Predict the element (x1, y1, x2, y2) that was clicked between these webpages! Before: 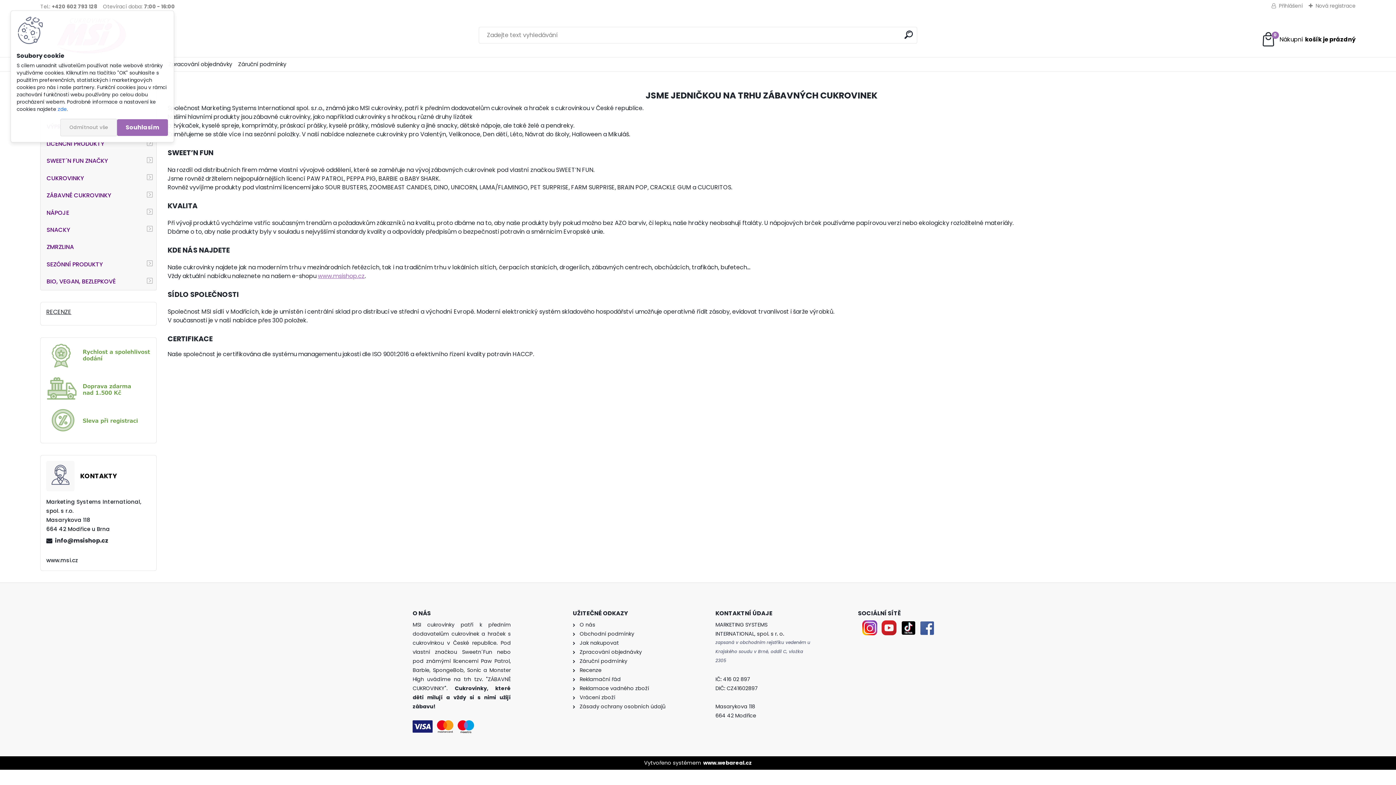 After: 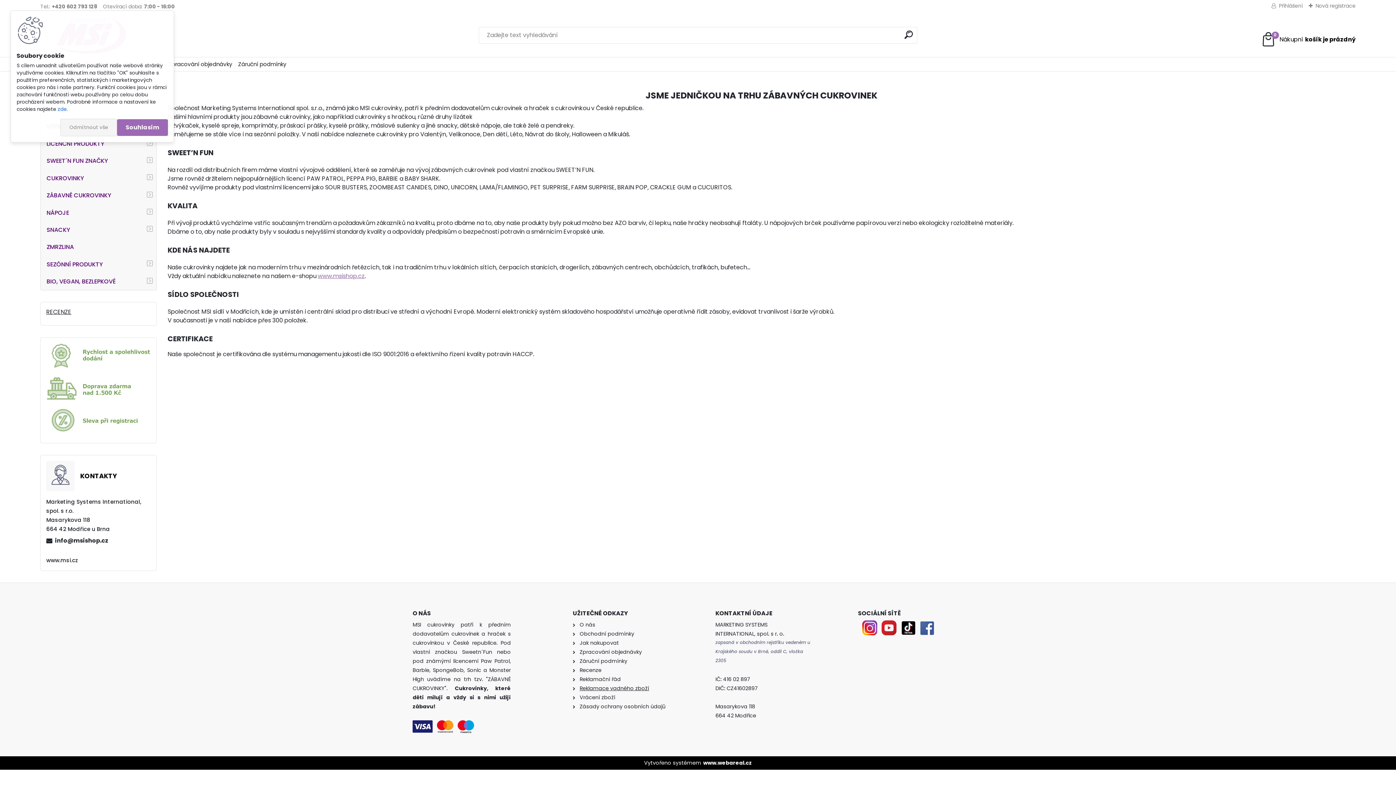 Action: bbox: (579, 684, 649, 692) label: Reklamace vadného zboží